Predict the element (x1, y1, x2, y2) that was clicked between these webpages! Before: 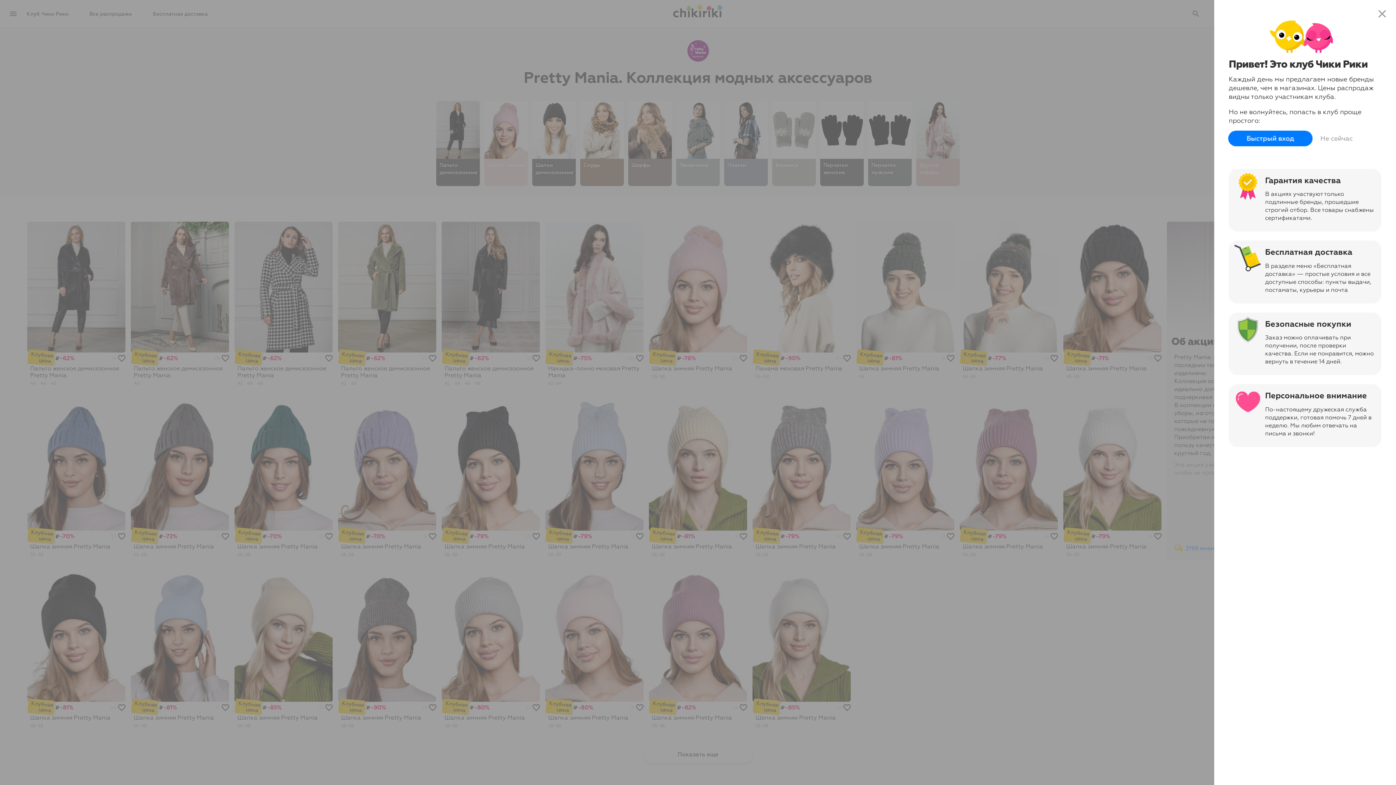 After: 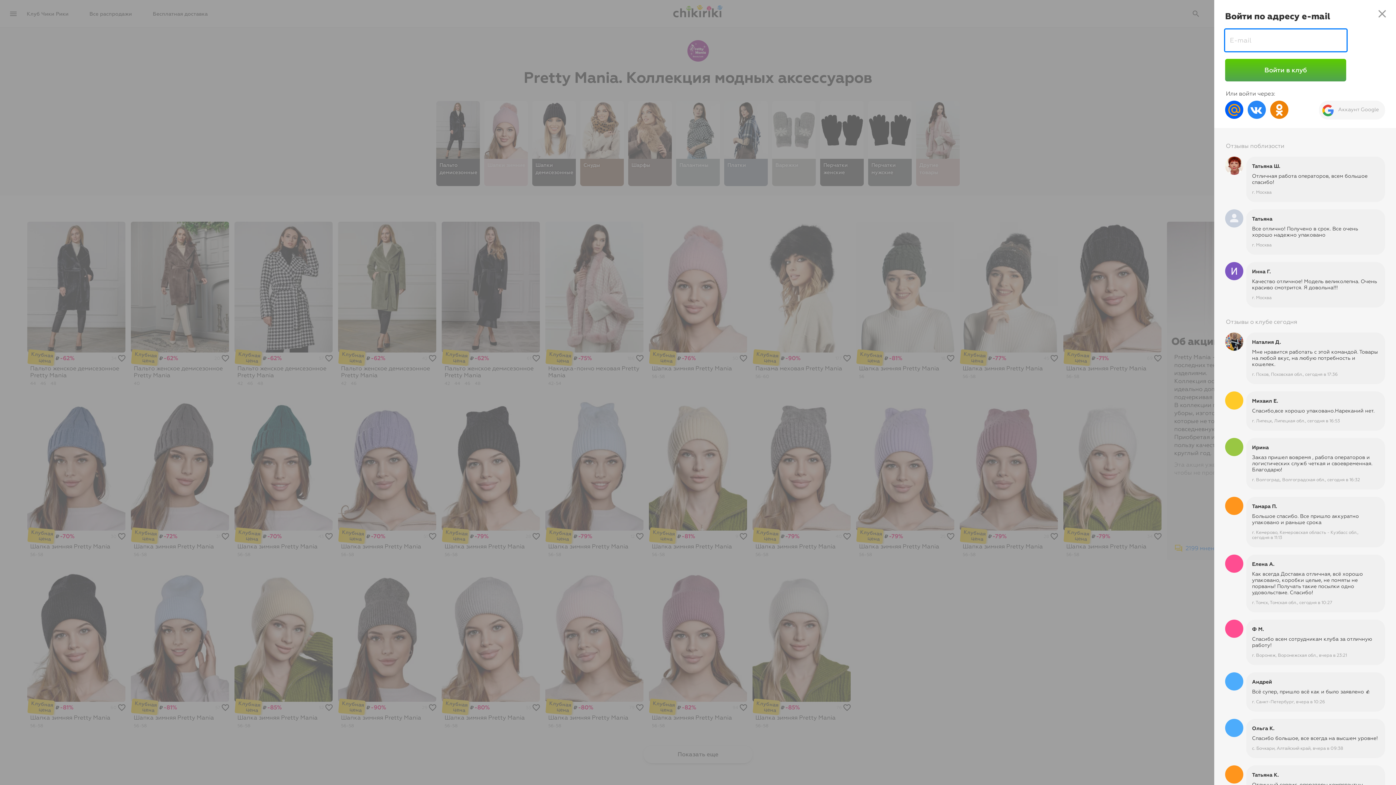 Action: label: Быстрый вход bbox: (1229, 130, 1312, 146)